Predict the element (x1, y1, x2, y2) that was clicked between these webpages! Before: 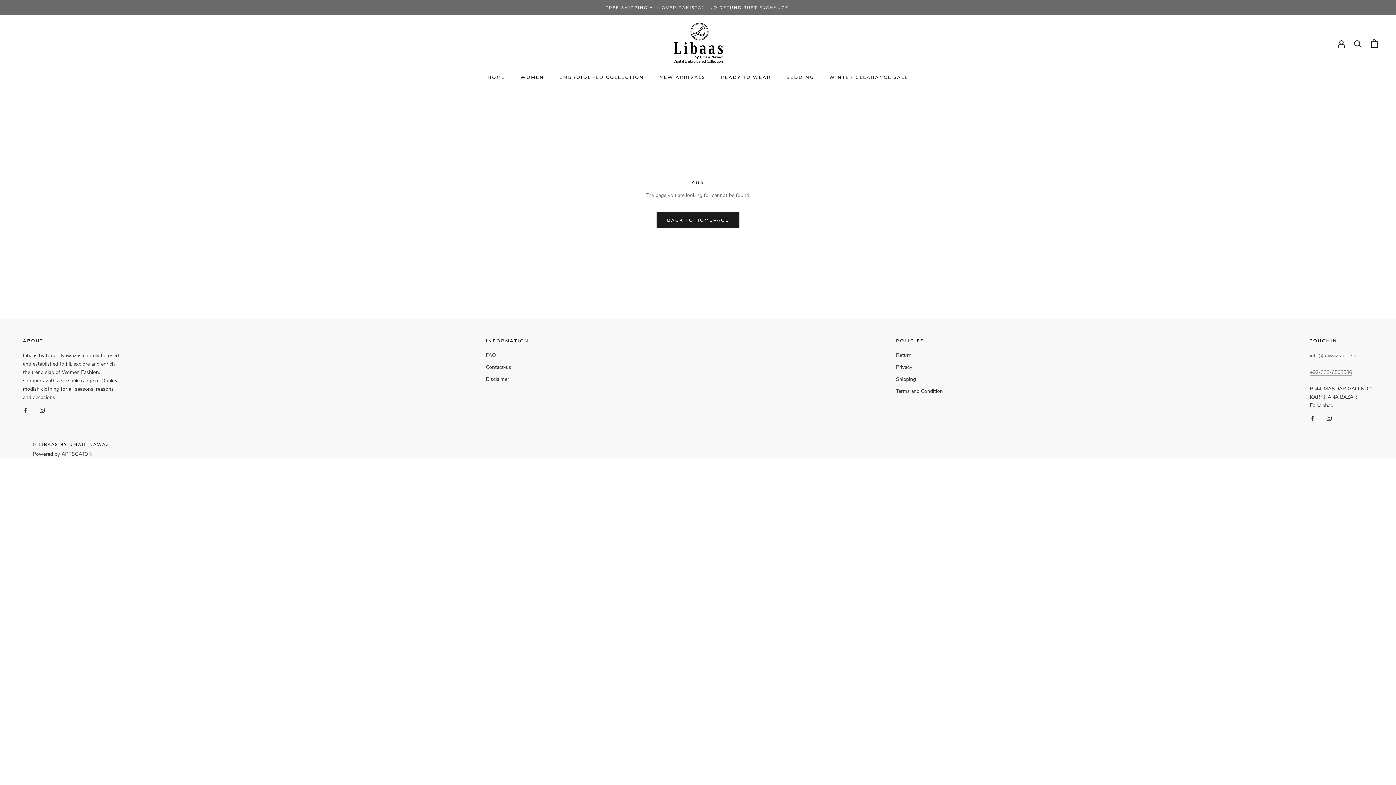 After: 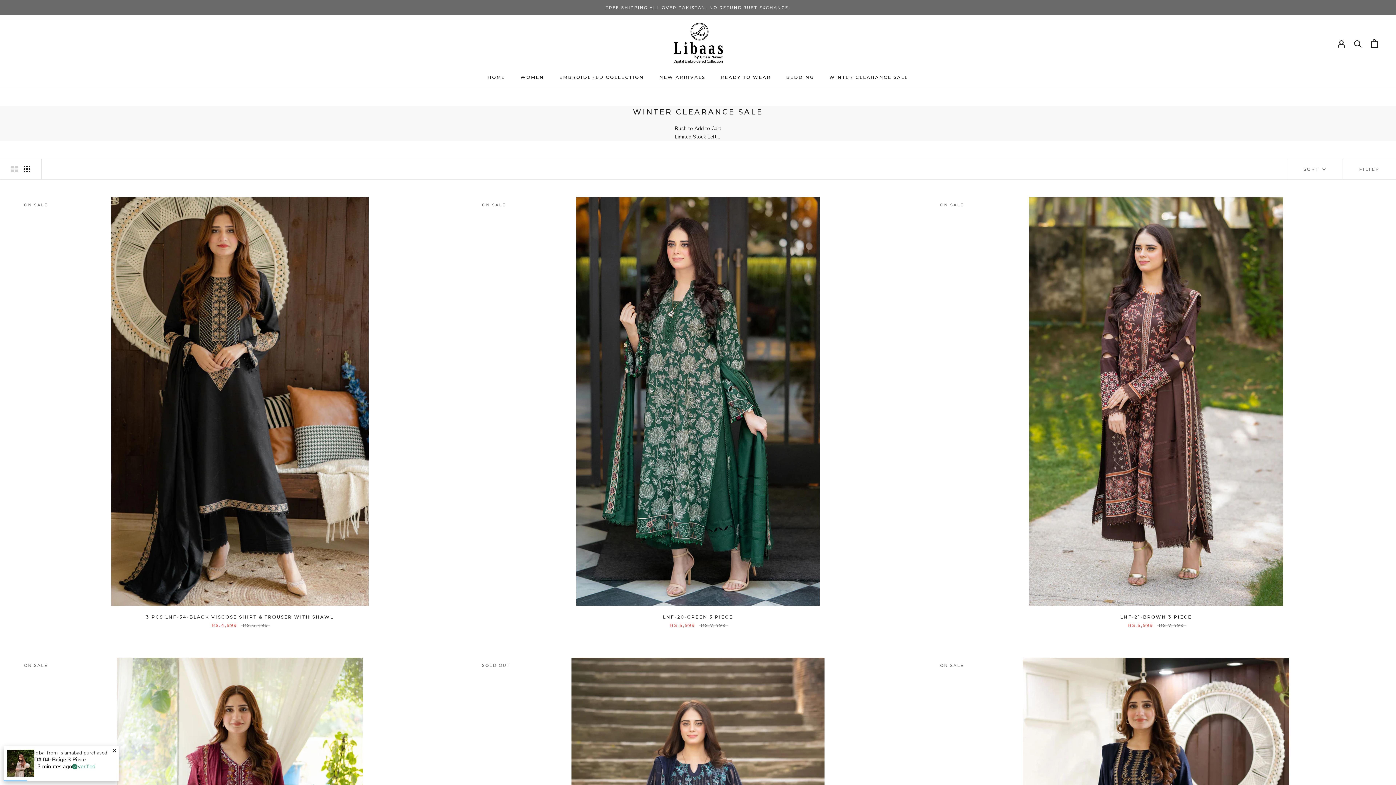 Action: bbox: (829, 74, 908, 80) label: WINTER CLEARANCE SALE
WINTER CLEARANCE SALE